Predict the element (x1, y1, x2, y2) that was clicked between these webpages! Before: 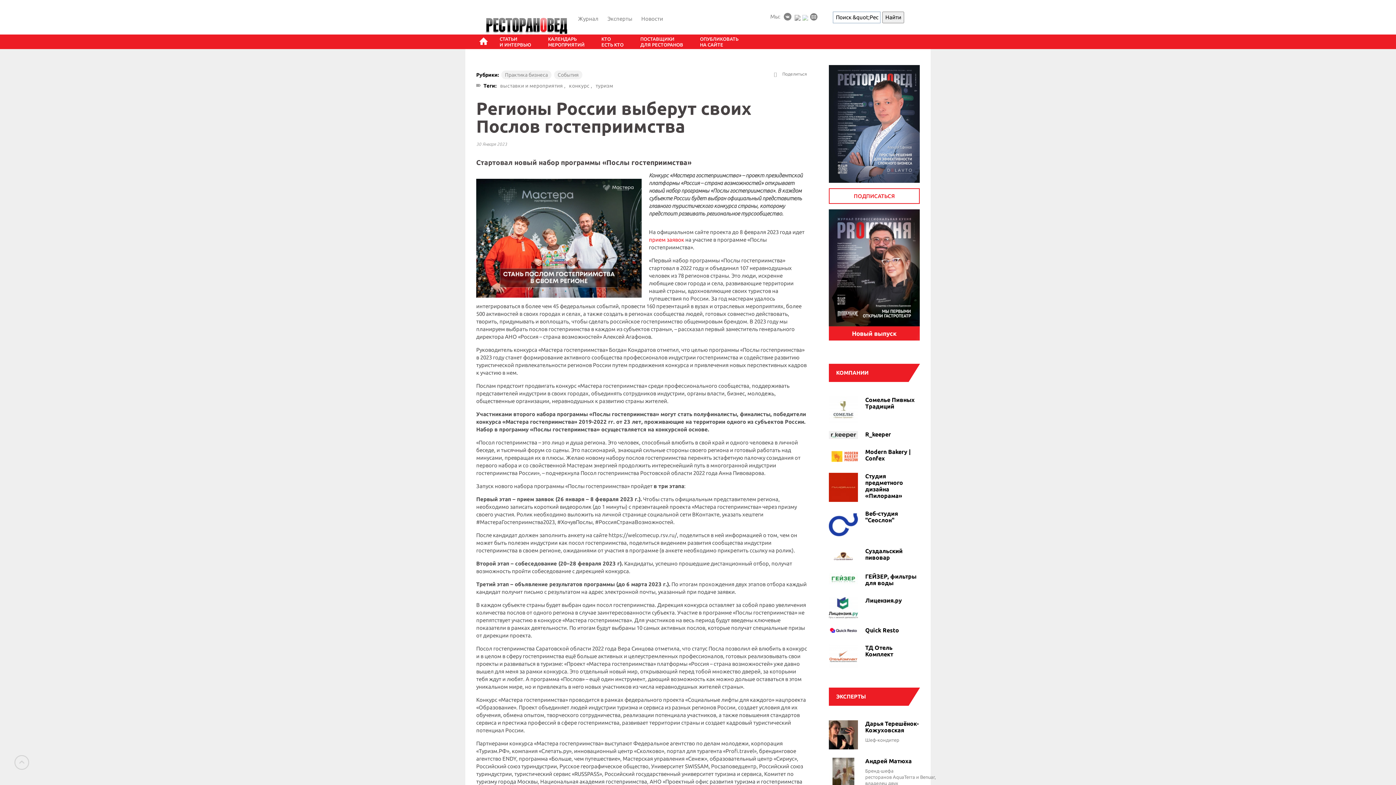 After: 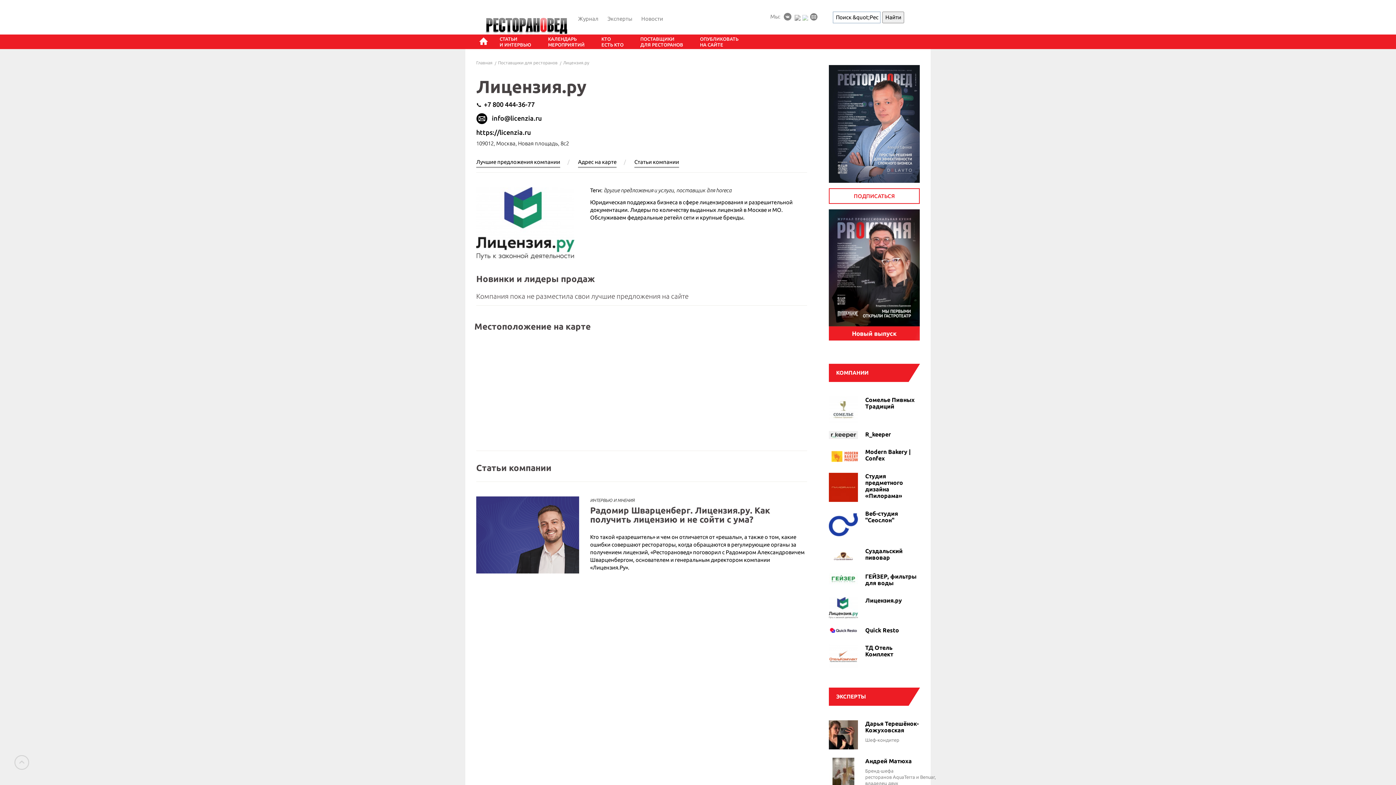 Action: label: Лицензия.ру bbox: (865, 597, 902, 604)